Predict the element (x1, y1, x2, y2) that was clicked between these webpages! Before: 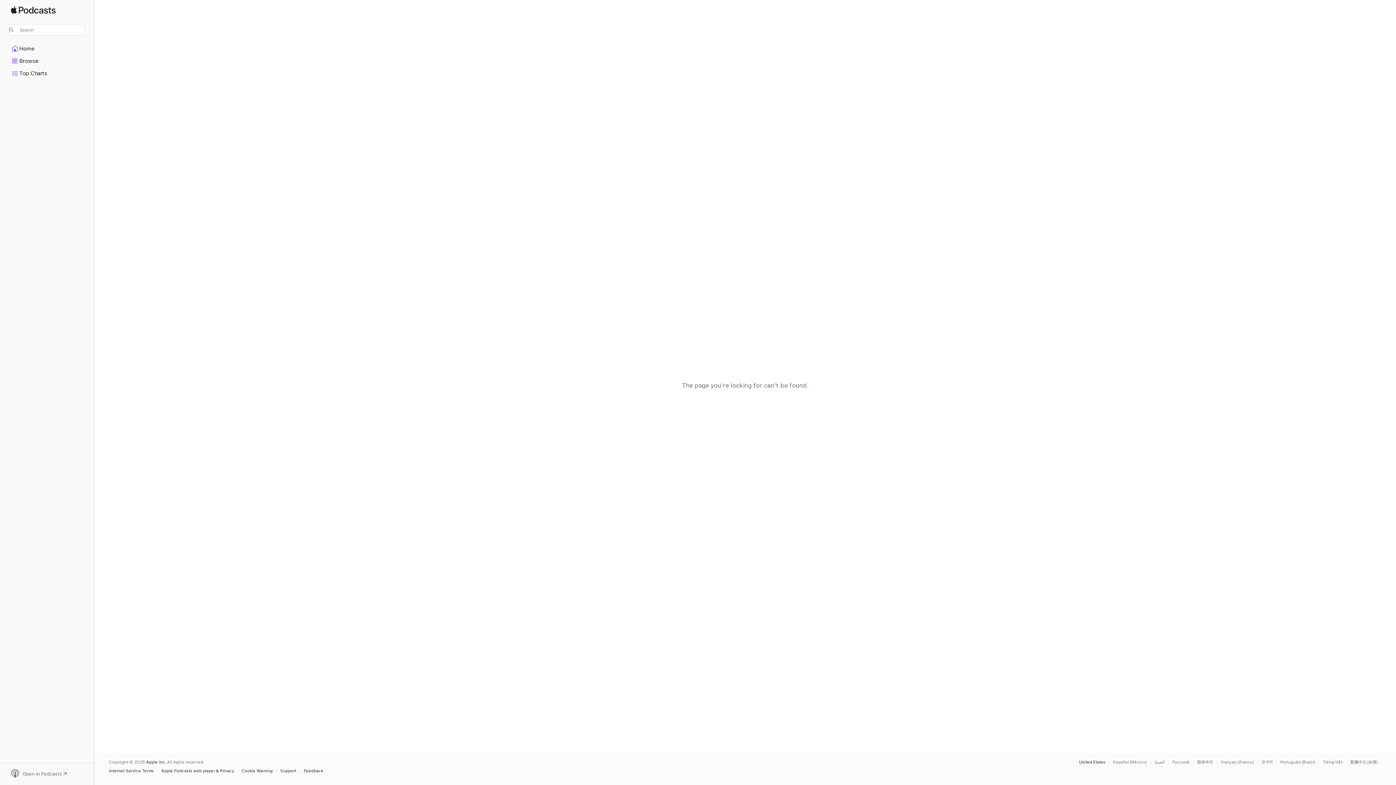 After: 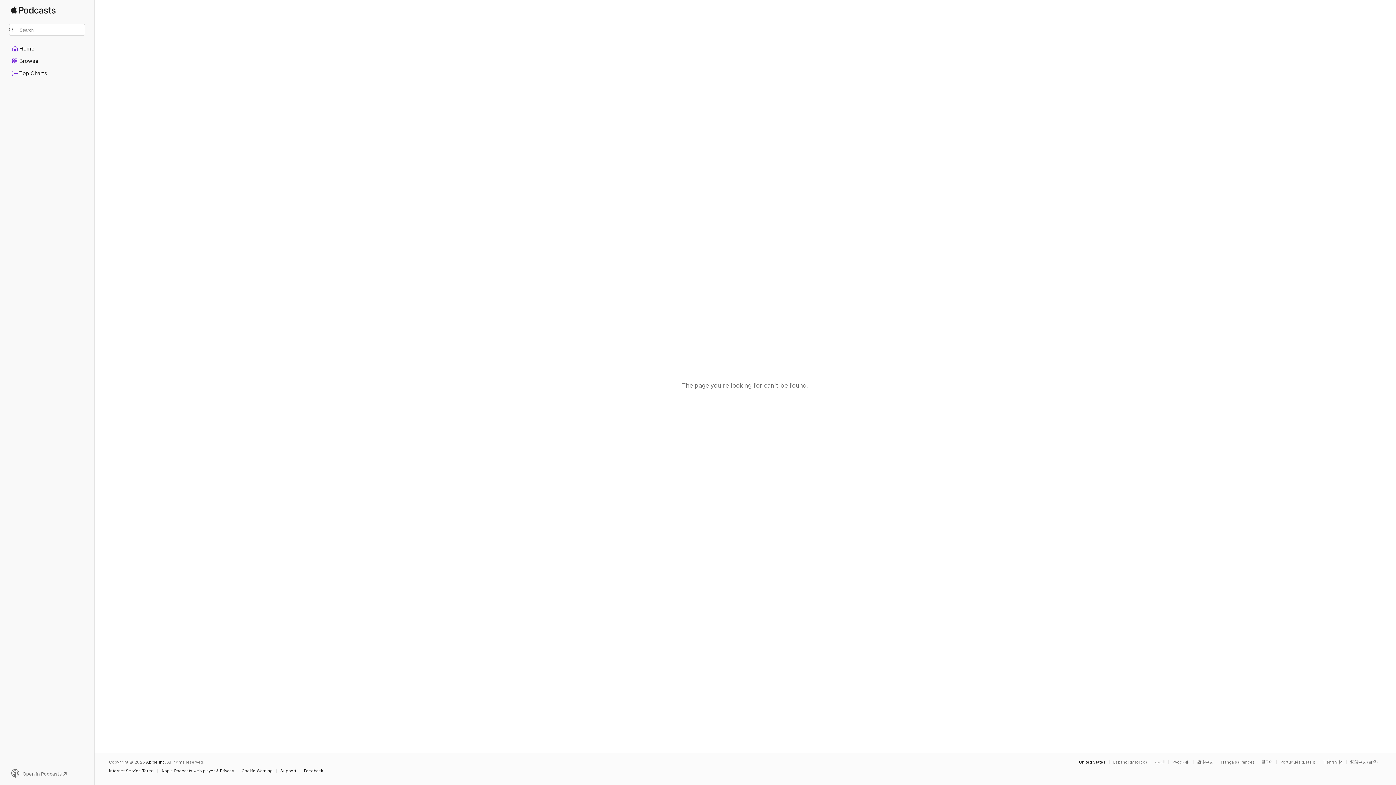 Action: bbox: (9, 769, 85, 779) label: Open in Podcasts